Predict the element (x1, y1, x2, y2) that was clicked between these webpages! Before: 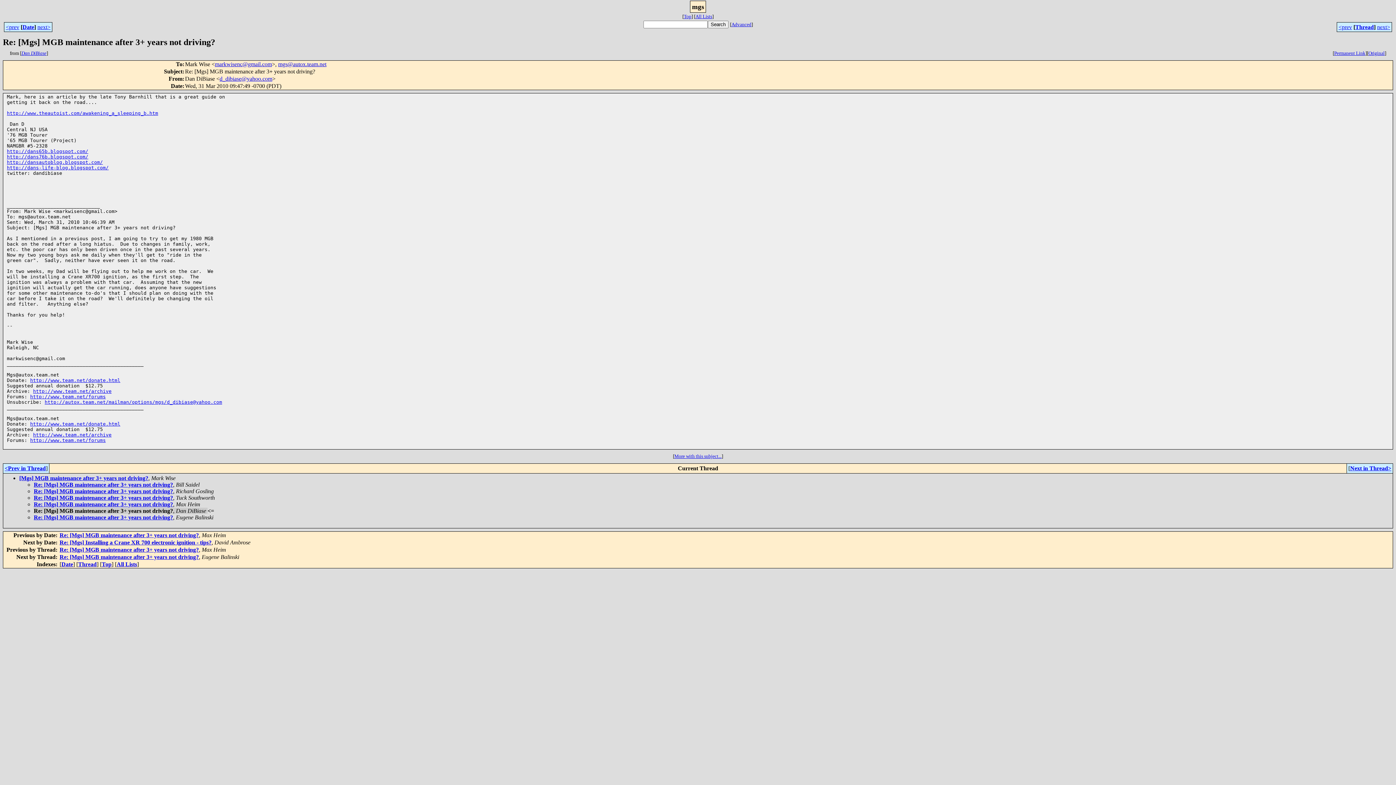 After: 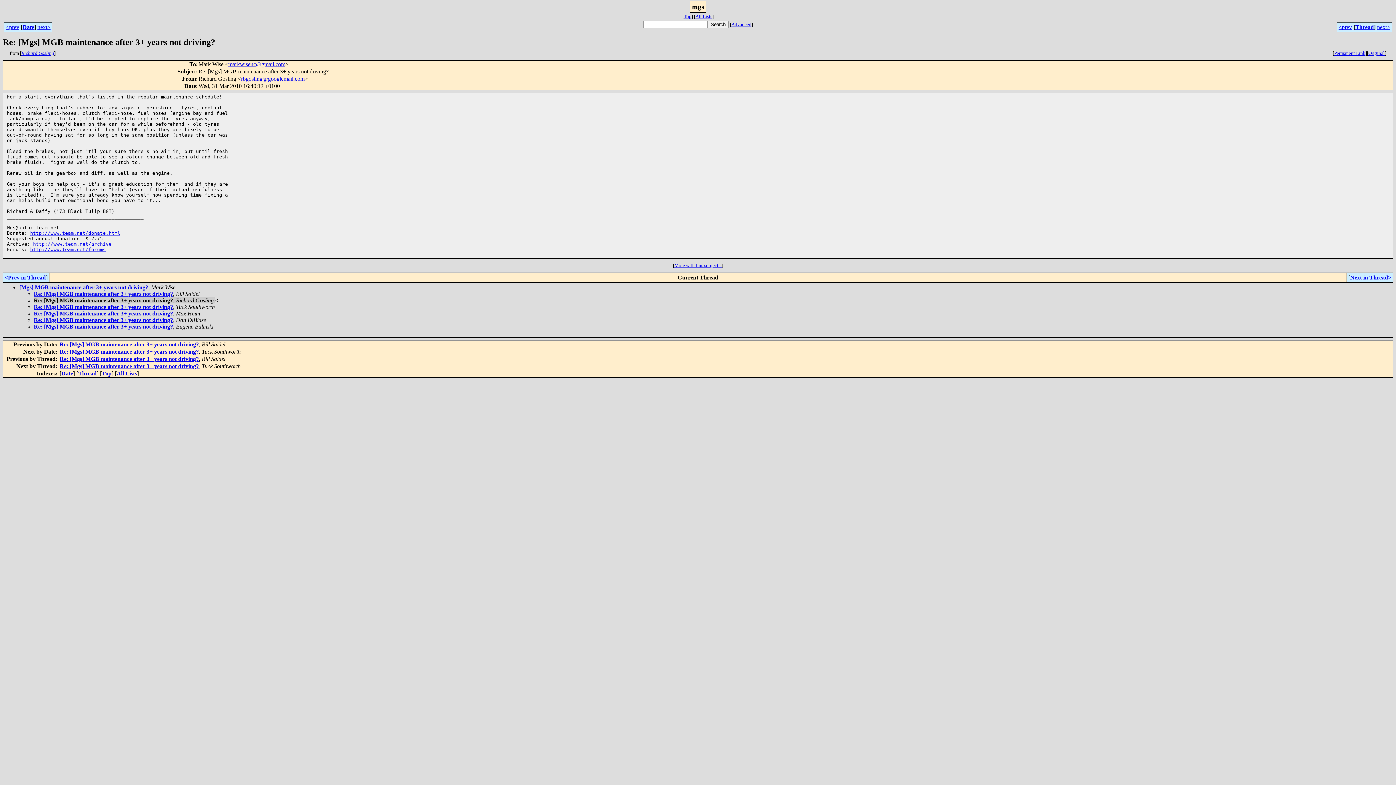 Action: bbox: (33, 488, 173, 494) label: Re: [Mgs] MGB maintenance after 3+ years not driving?